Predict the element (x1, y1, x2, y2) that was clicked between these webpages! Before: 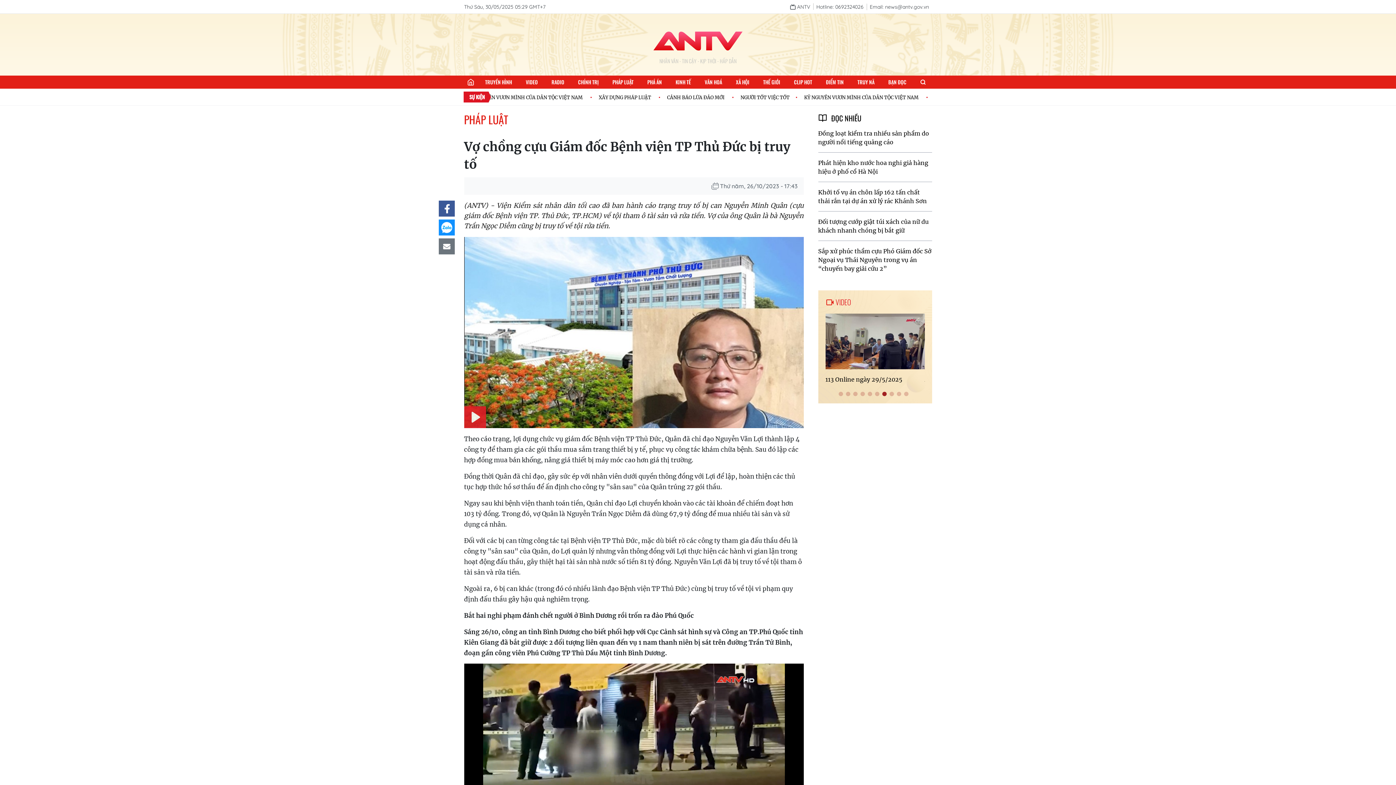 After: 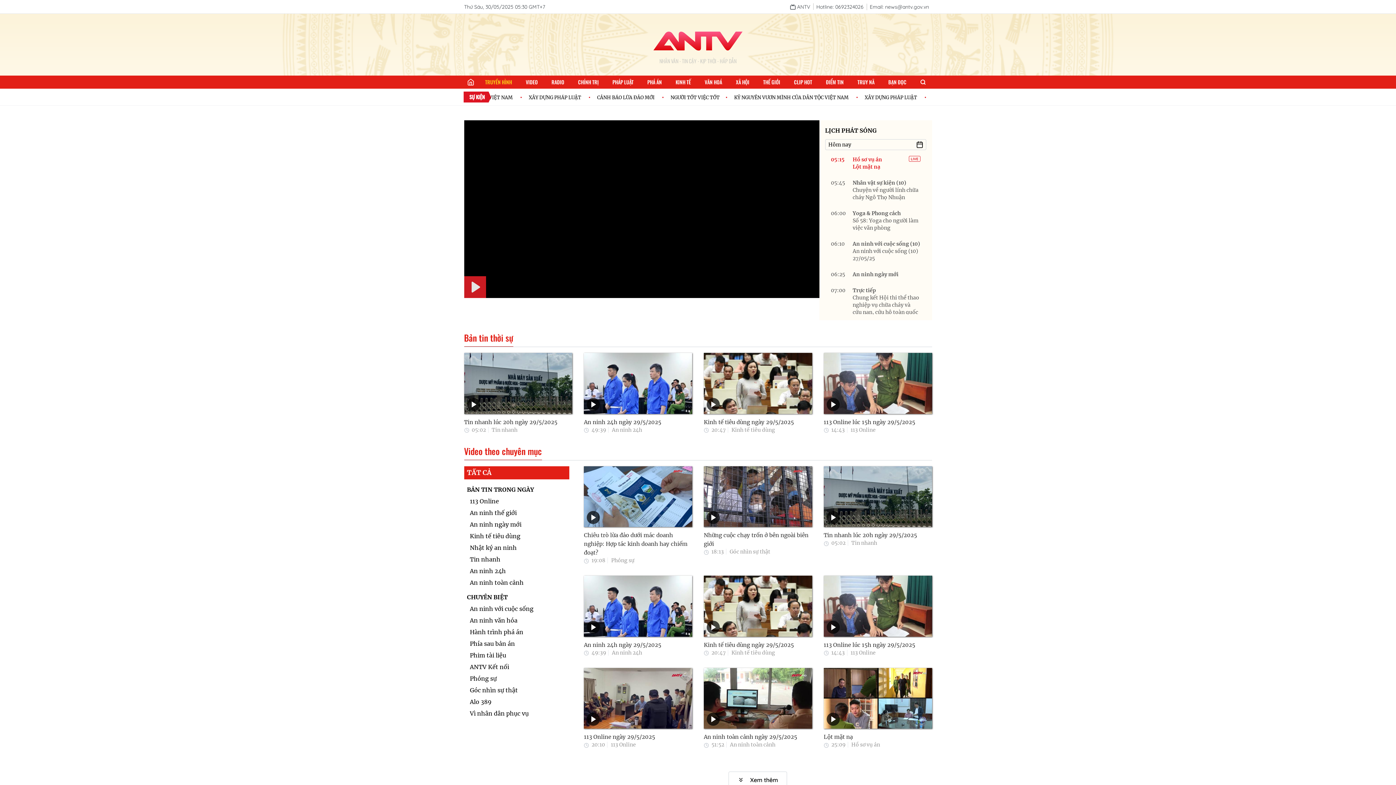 Action: bbox: (479, 75, 517, 88) label: TRUYỀN HÌNH